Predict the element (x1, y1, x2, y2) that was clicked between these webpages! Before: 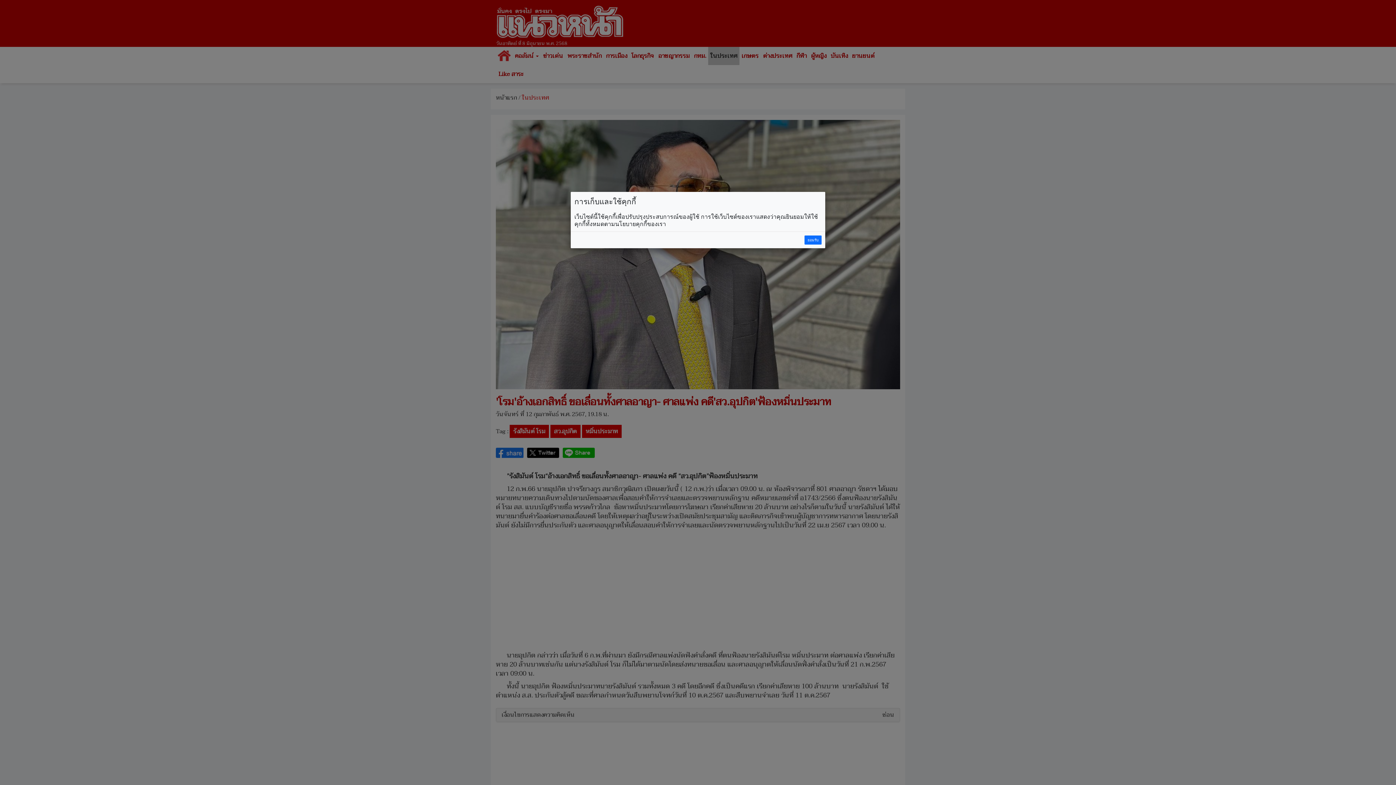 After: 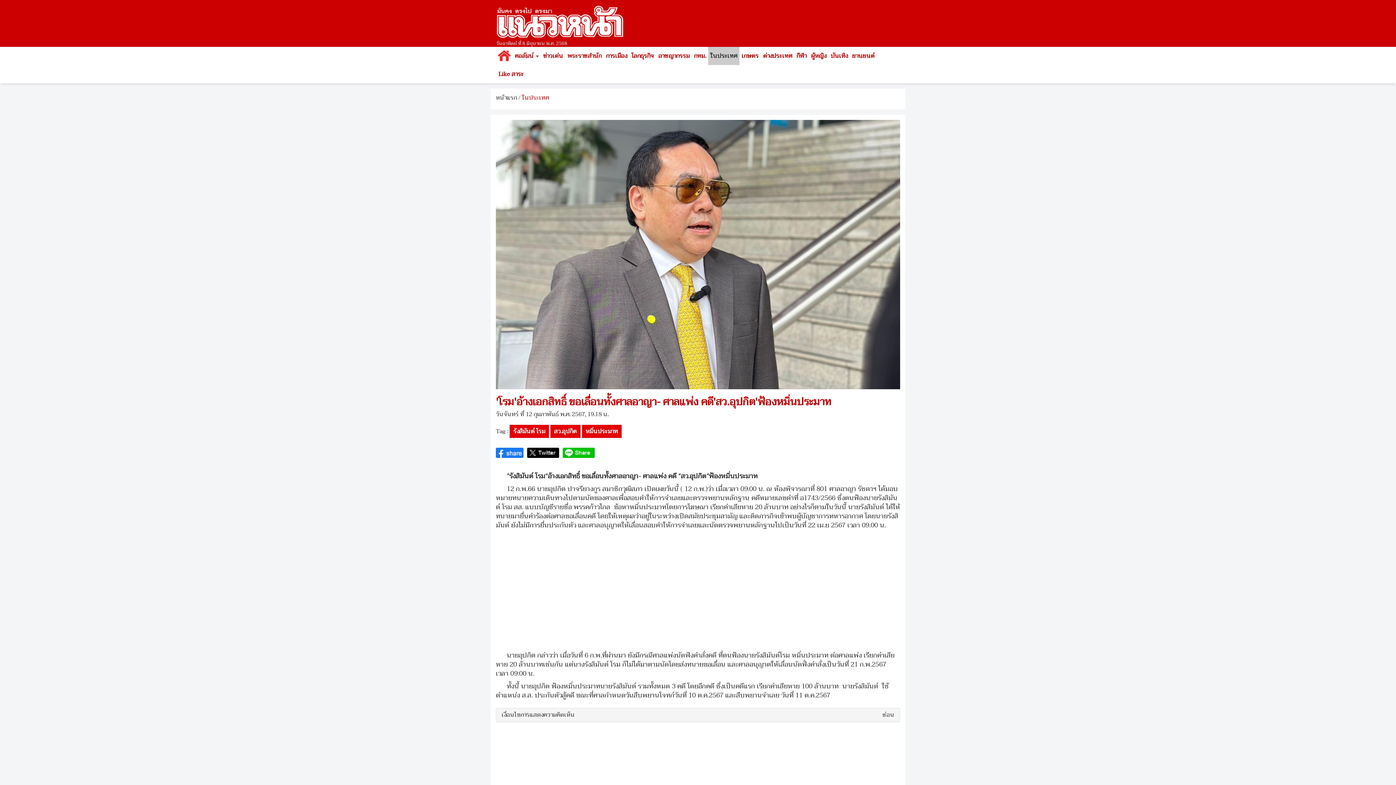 Action: bbox: (804, 235, 821, 244) label: ยอมรับ